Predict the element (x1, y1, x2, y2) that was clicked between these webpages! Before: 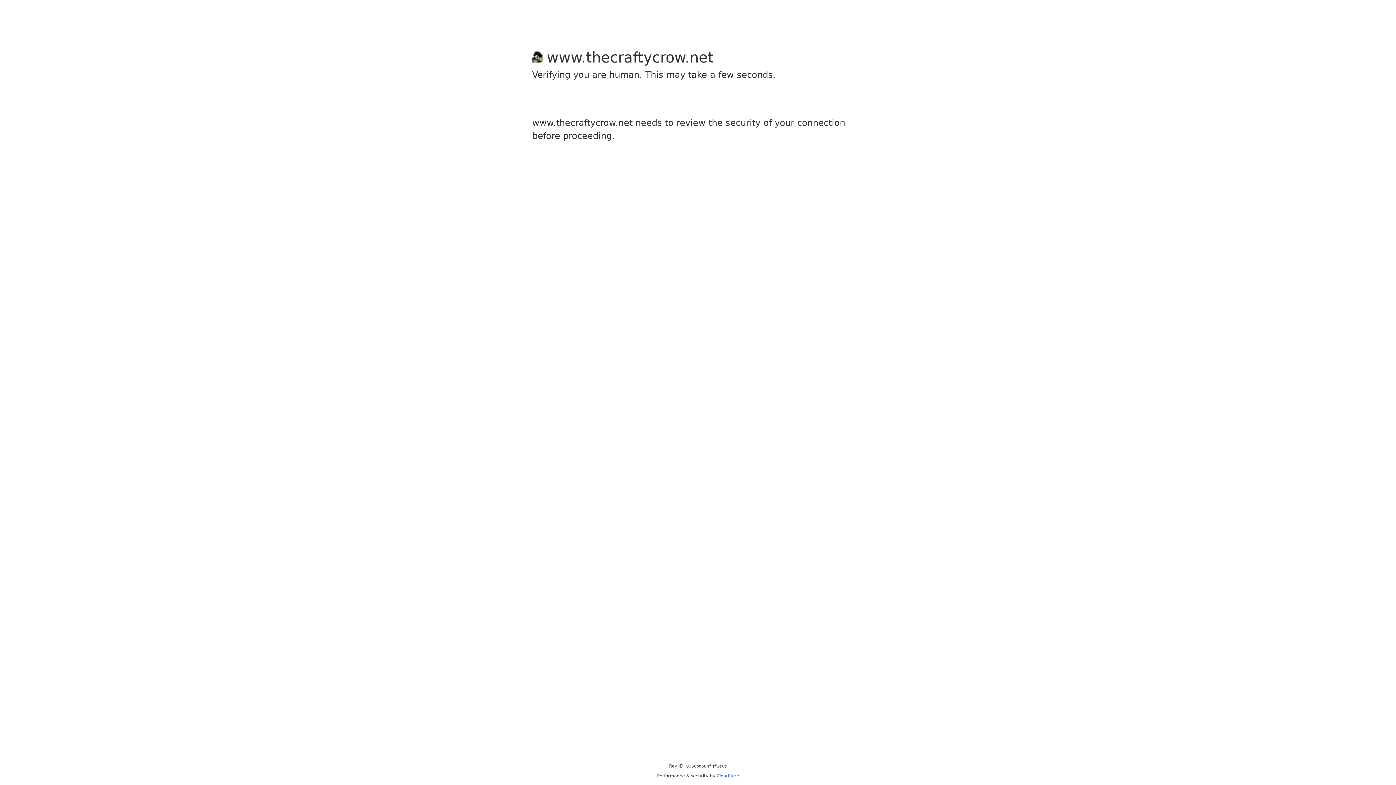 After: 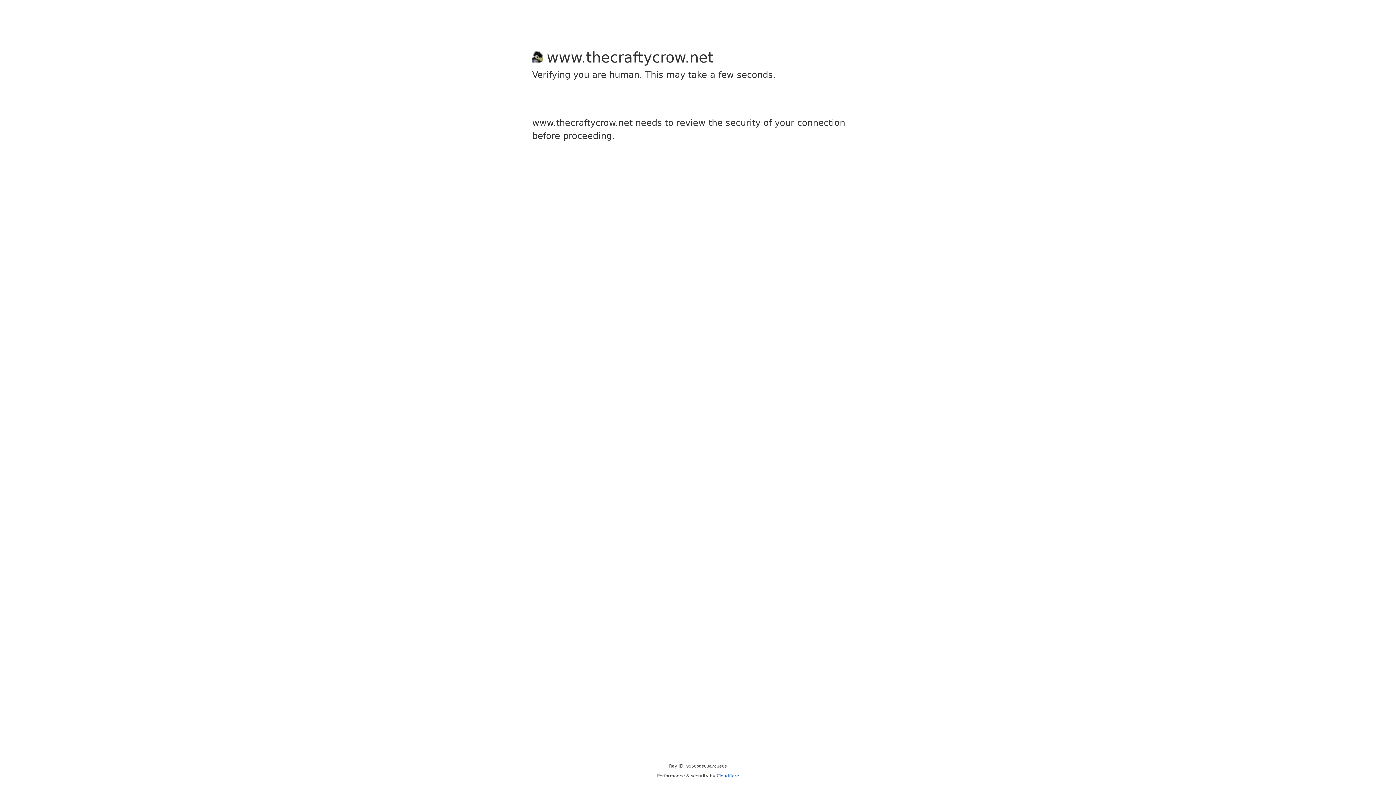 Action: bbox: (716, 773, 739, 778) label: Cloudflare